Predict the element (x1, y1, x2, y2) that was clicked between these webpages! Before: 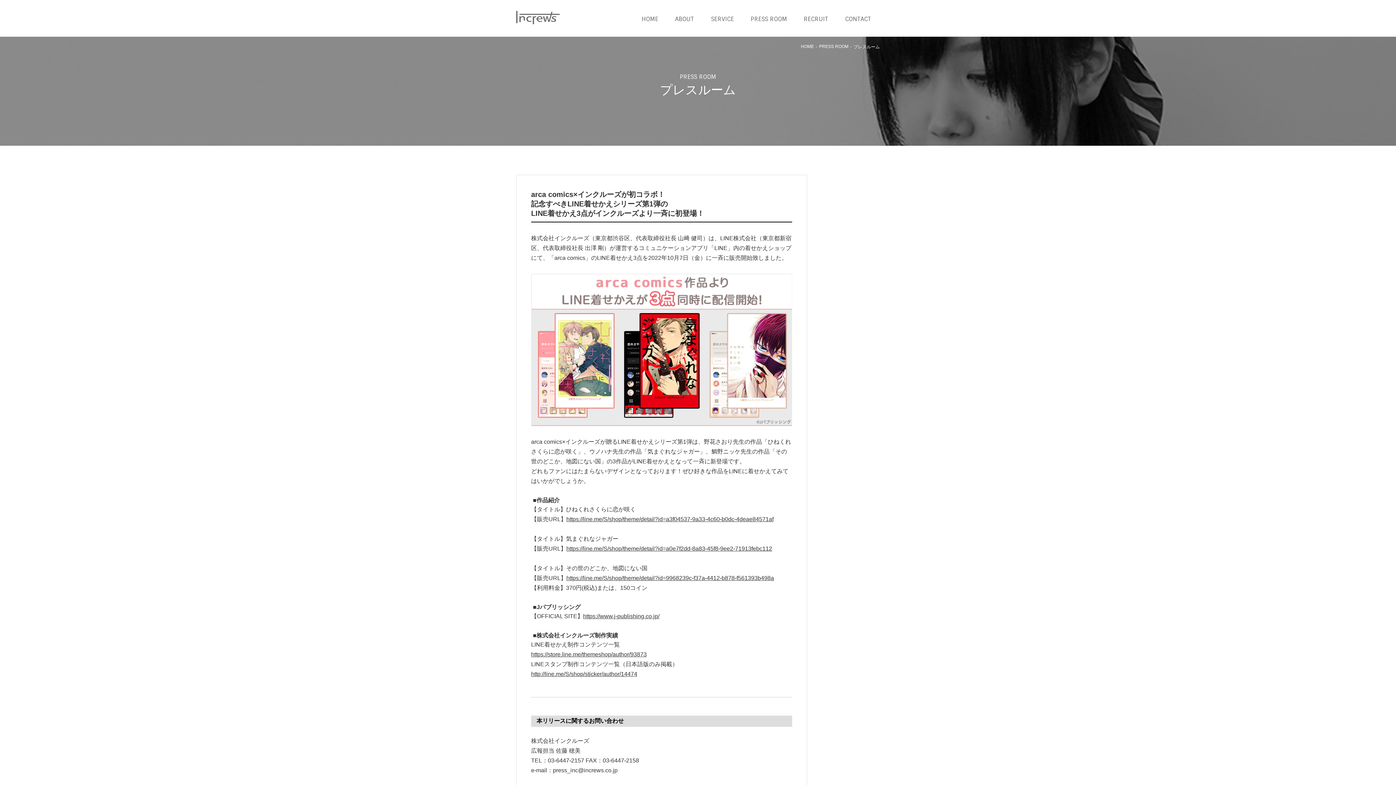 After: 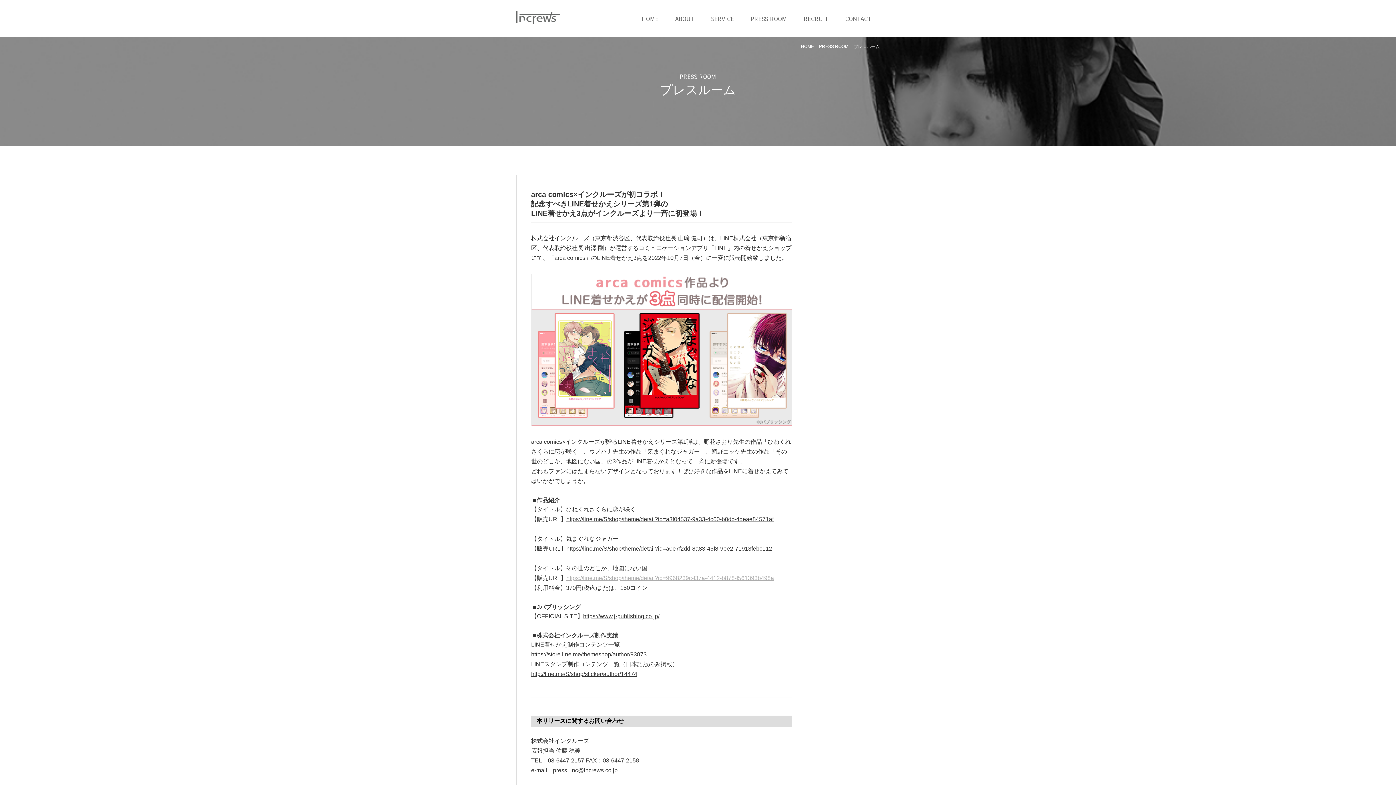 Action: bbox: (566, 575, 774, 581) label: https://line.me/S/shop/theme/detail?id=9968239c-f37a-4412-b878-f561393b498a